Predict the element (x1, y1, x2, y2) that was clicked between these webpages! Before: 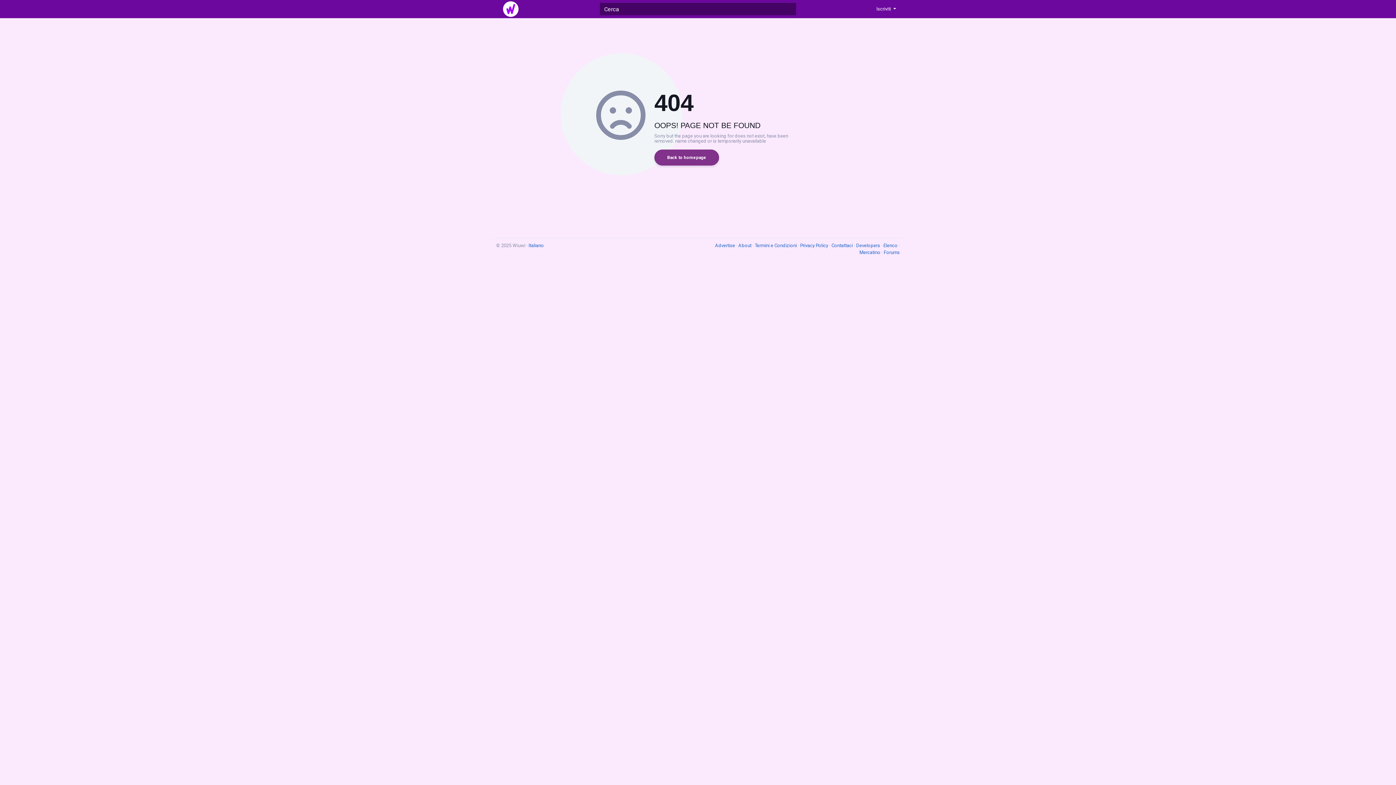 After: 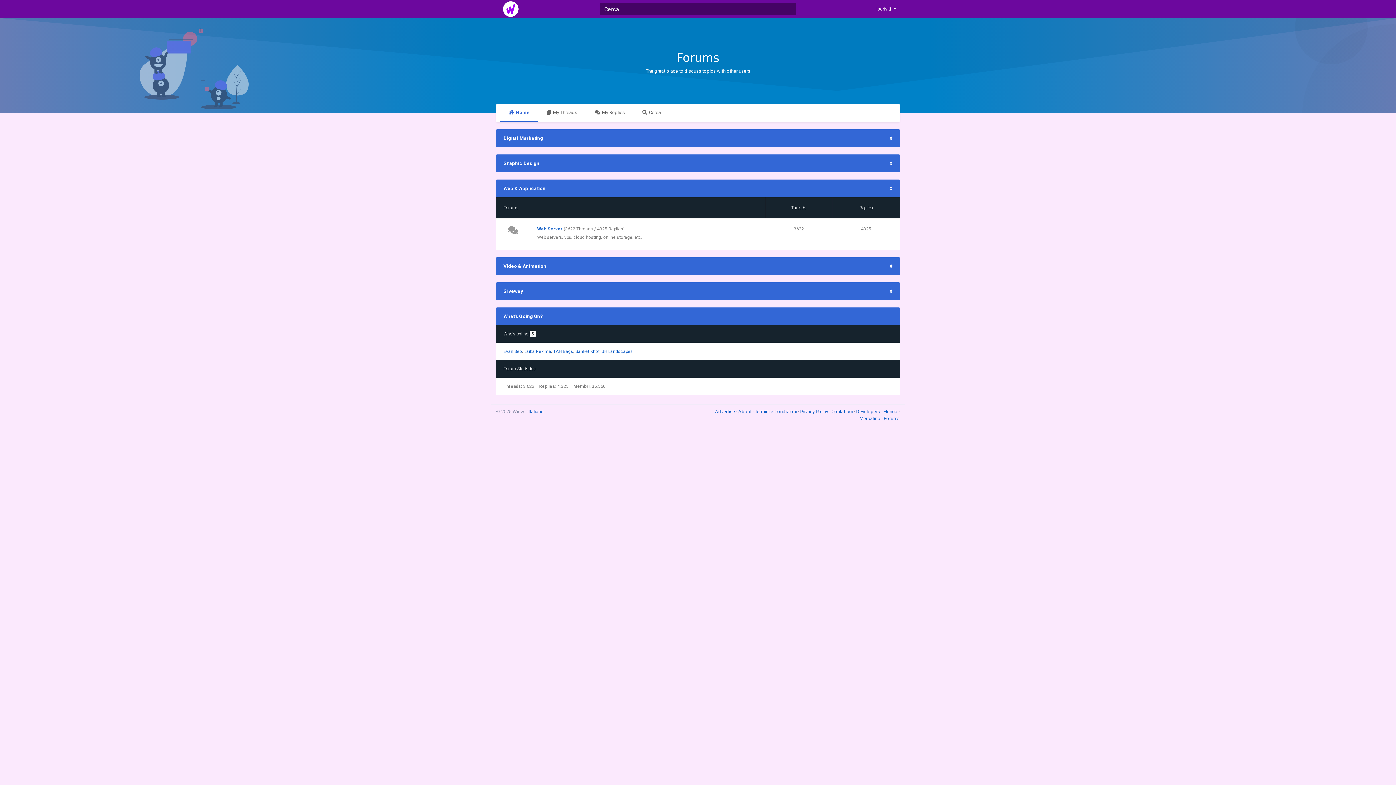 Action: label: Forums bbox: (884, 249, 900, 255)